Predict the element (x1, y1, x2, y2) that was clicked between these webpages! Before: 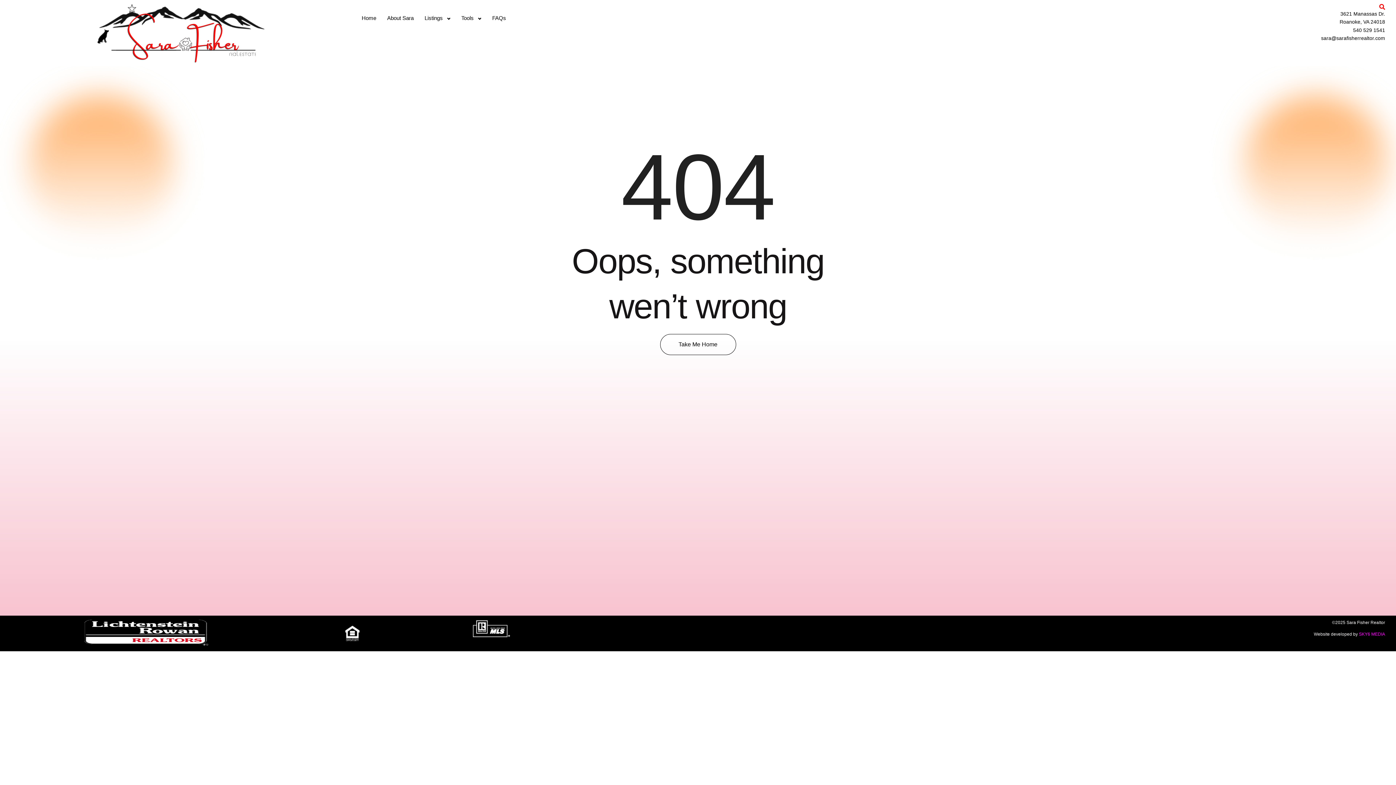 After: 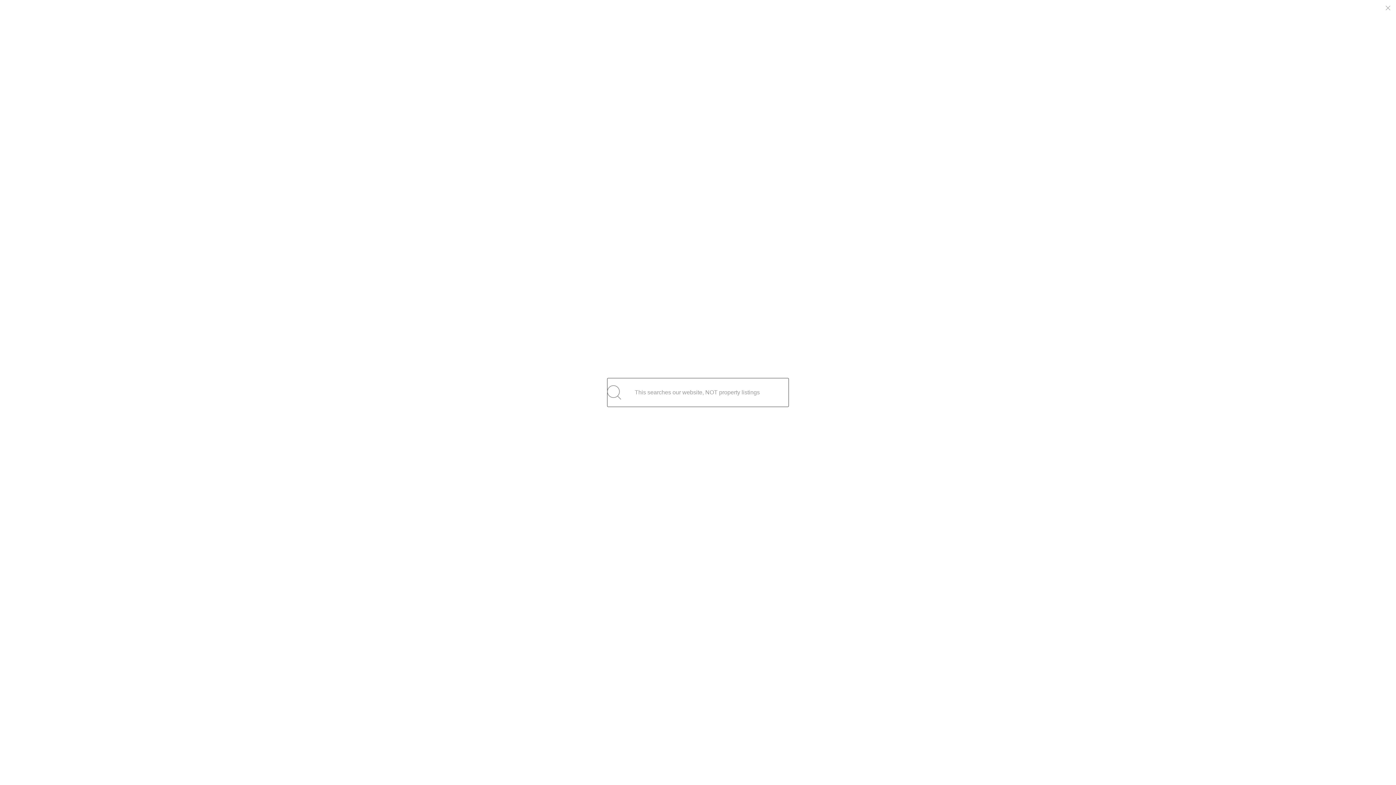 Action: label: search-button bbox: (1379, 4, 1385, 9)